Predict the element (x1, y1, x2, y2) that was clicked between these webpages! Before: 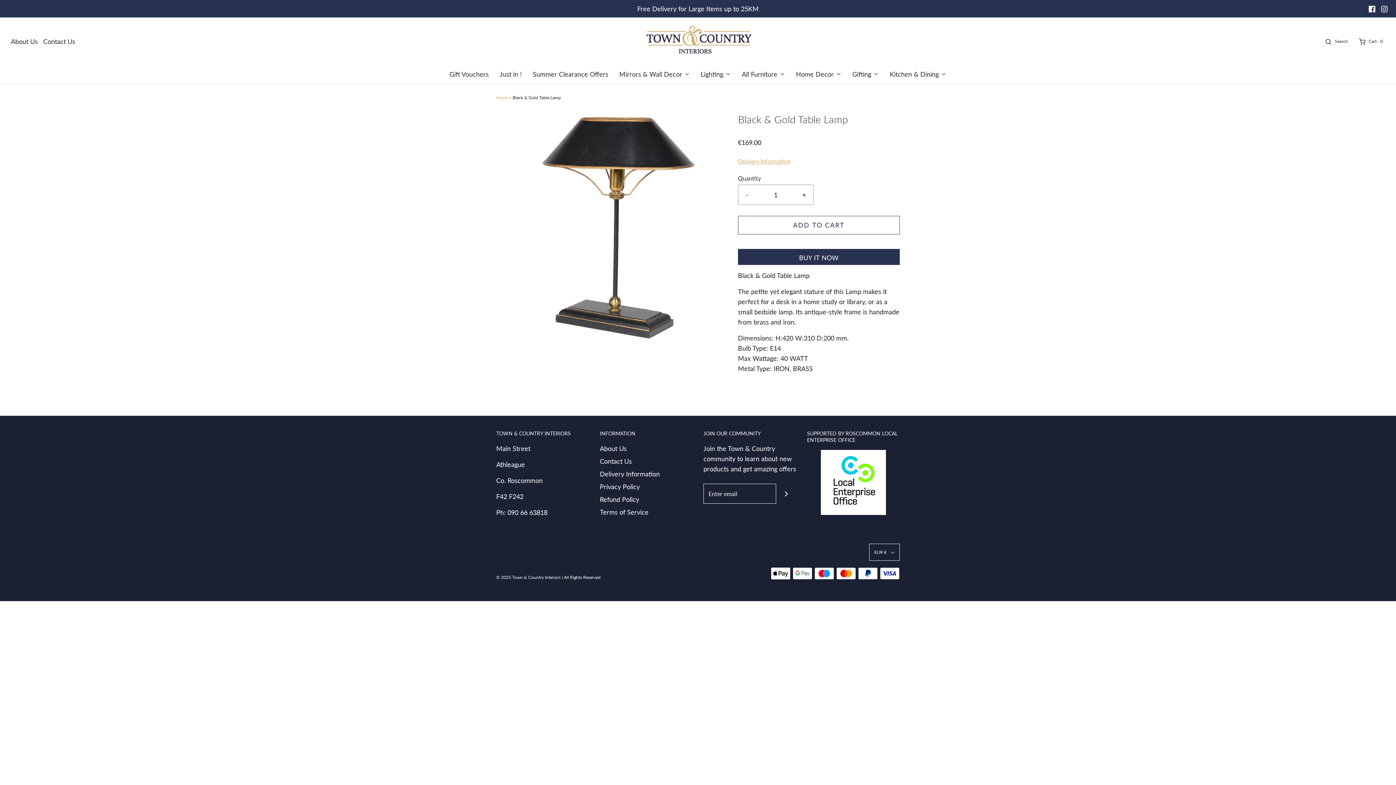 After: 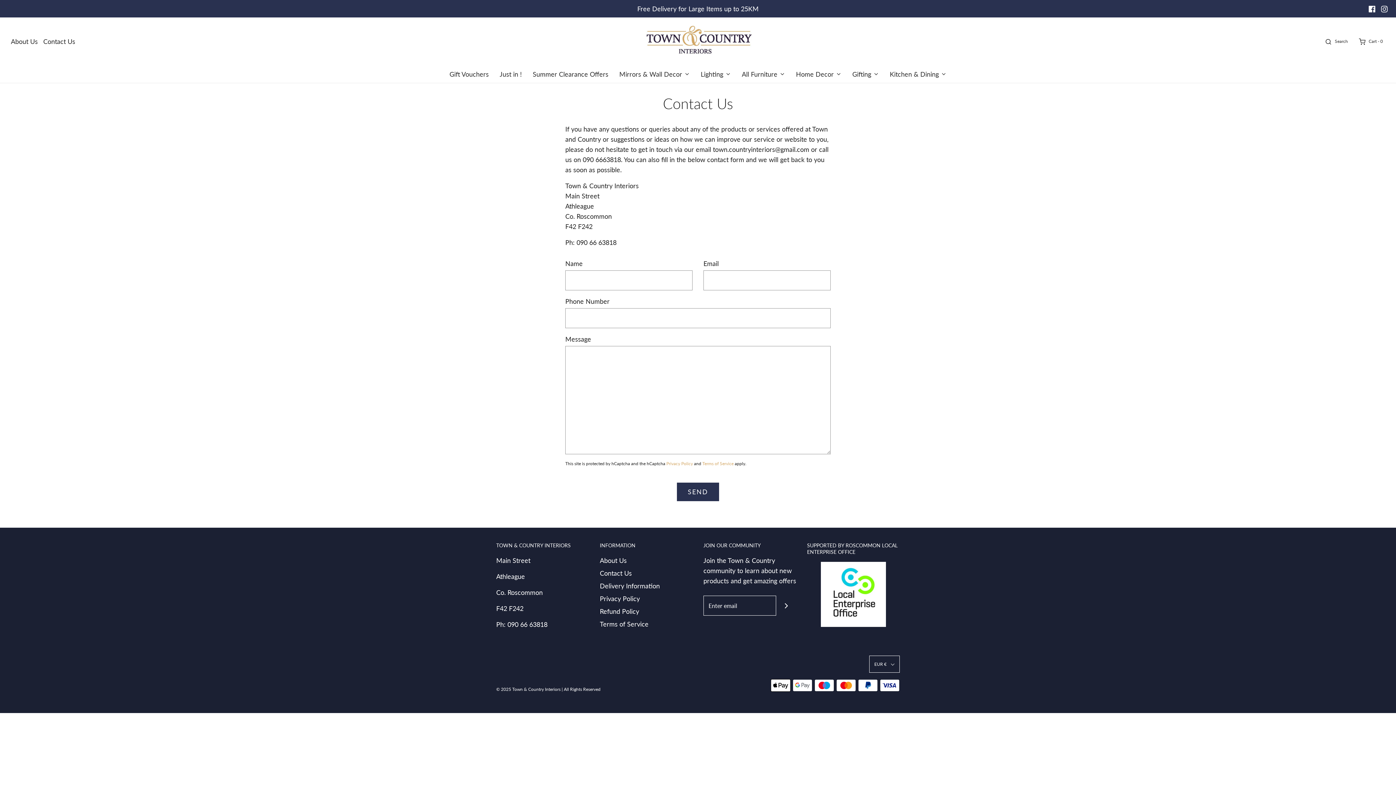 Action: bbox: (600, 456, 632, 469) label: Contact Us